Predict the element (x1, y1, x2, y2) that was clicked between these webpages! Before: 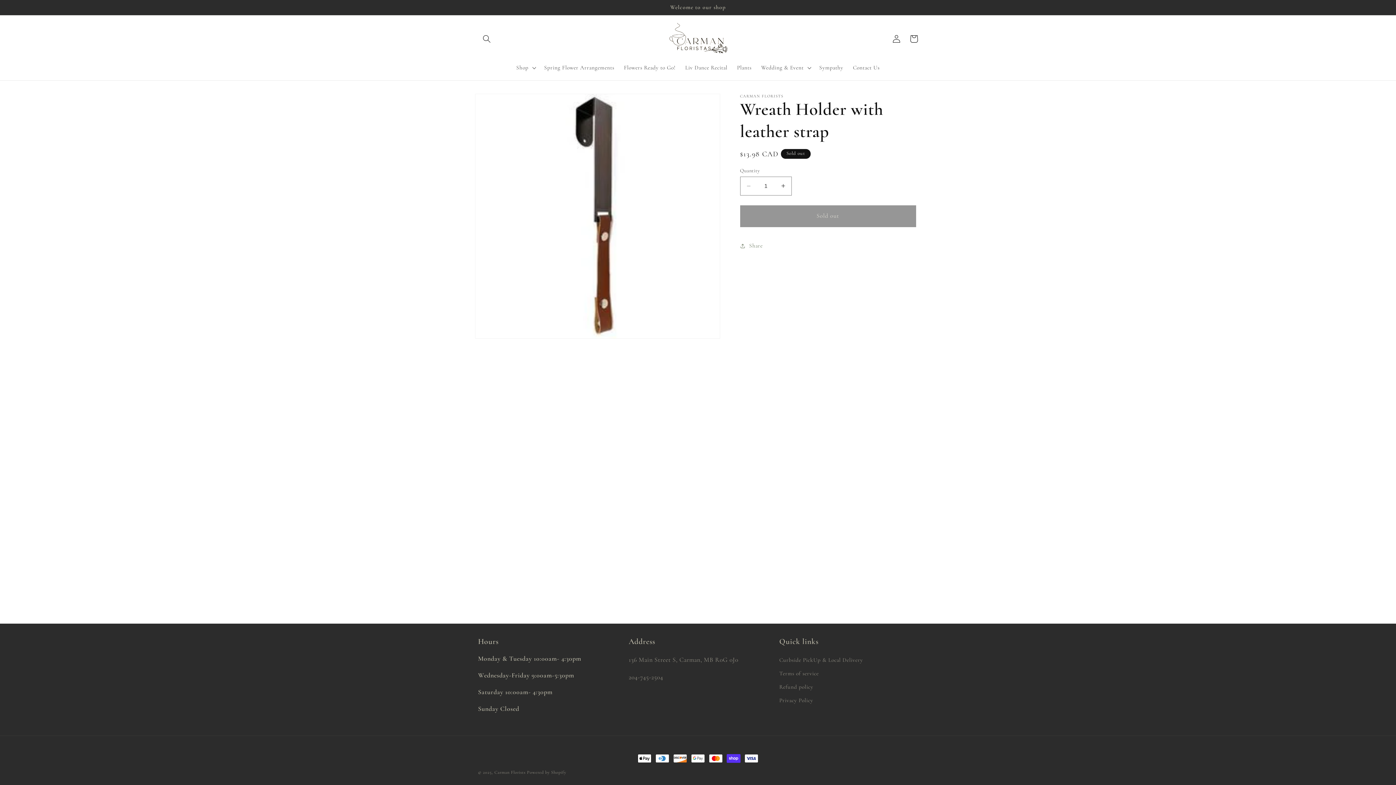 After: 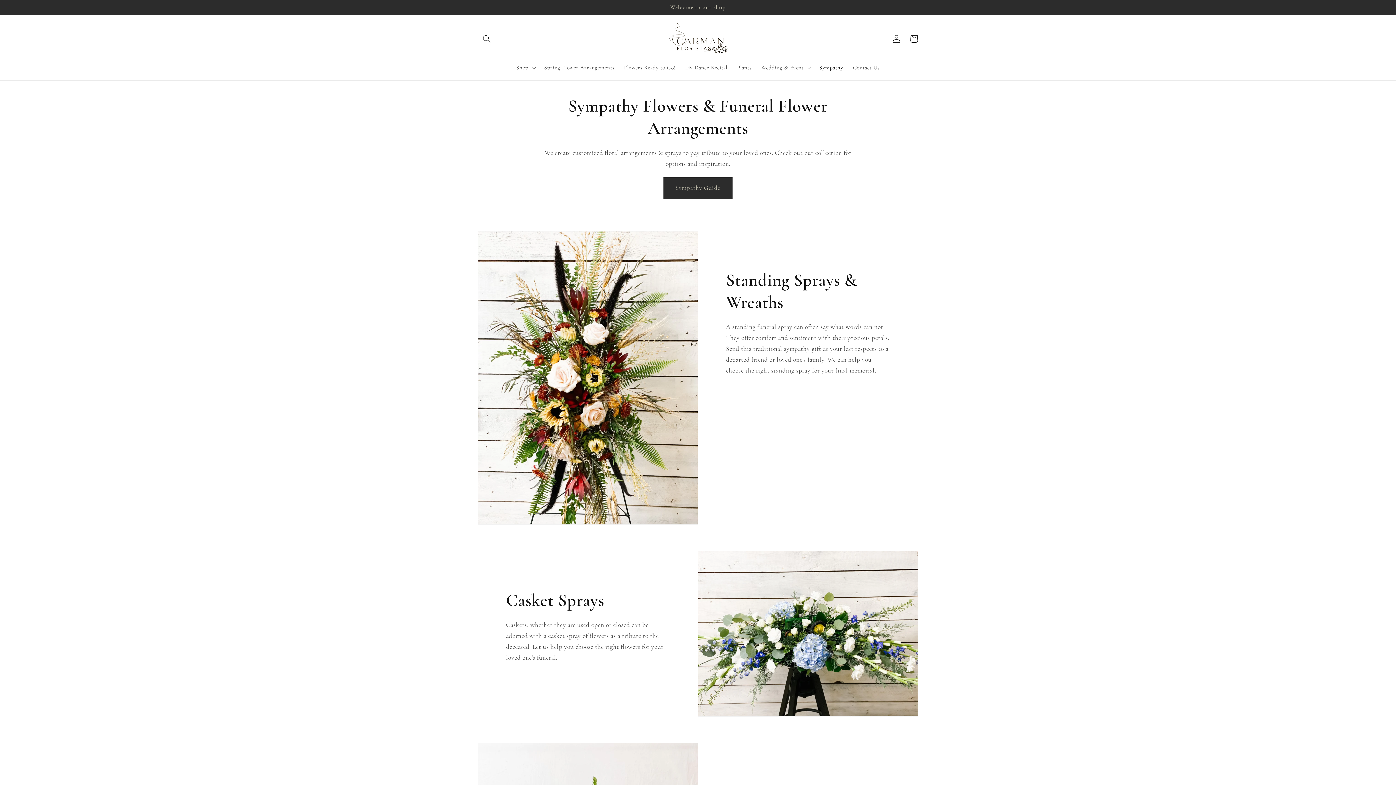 Action: label: Sympathy bbox: (814, 59, 848, 75)